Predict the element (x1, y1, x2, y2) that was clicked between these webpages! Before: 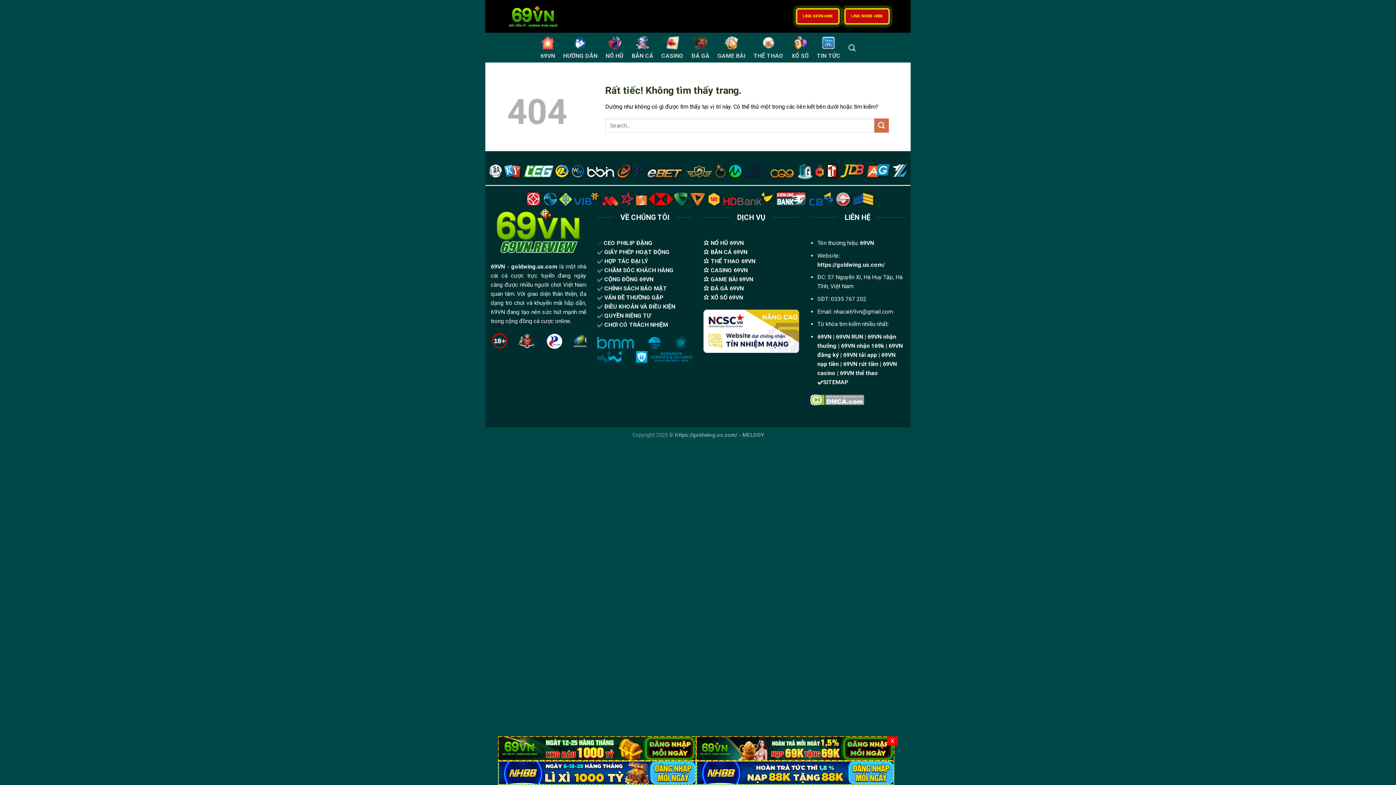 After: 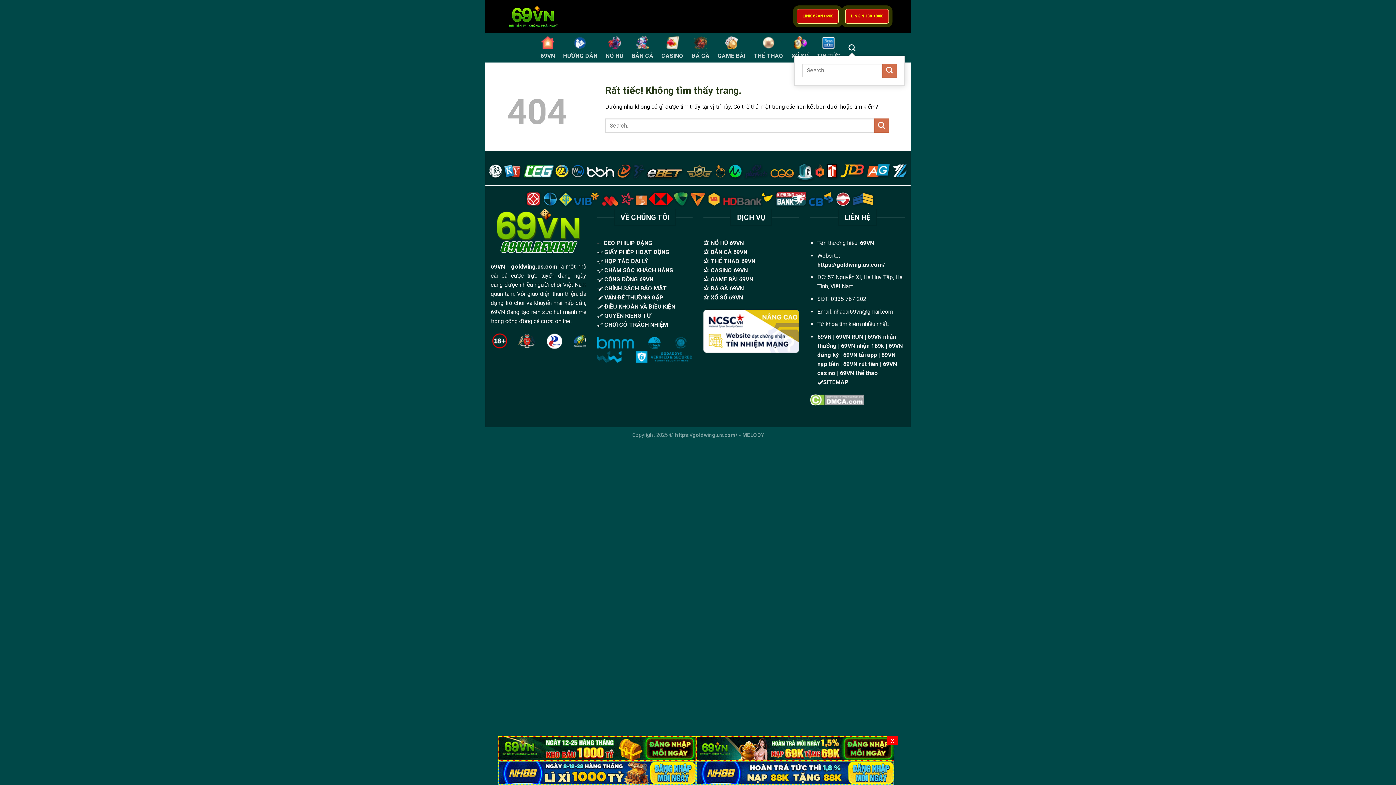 Action: label: Search bbox: (848, 39, 855, 55)